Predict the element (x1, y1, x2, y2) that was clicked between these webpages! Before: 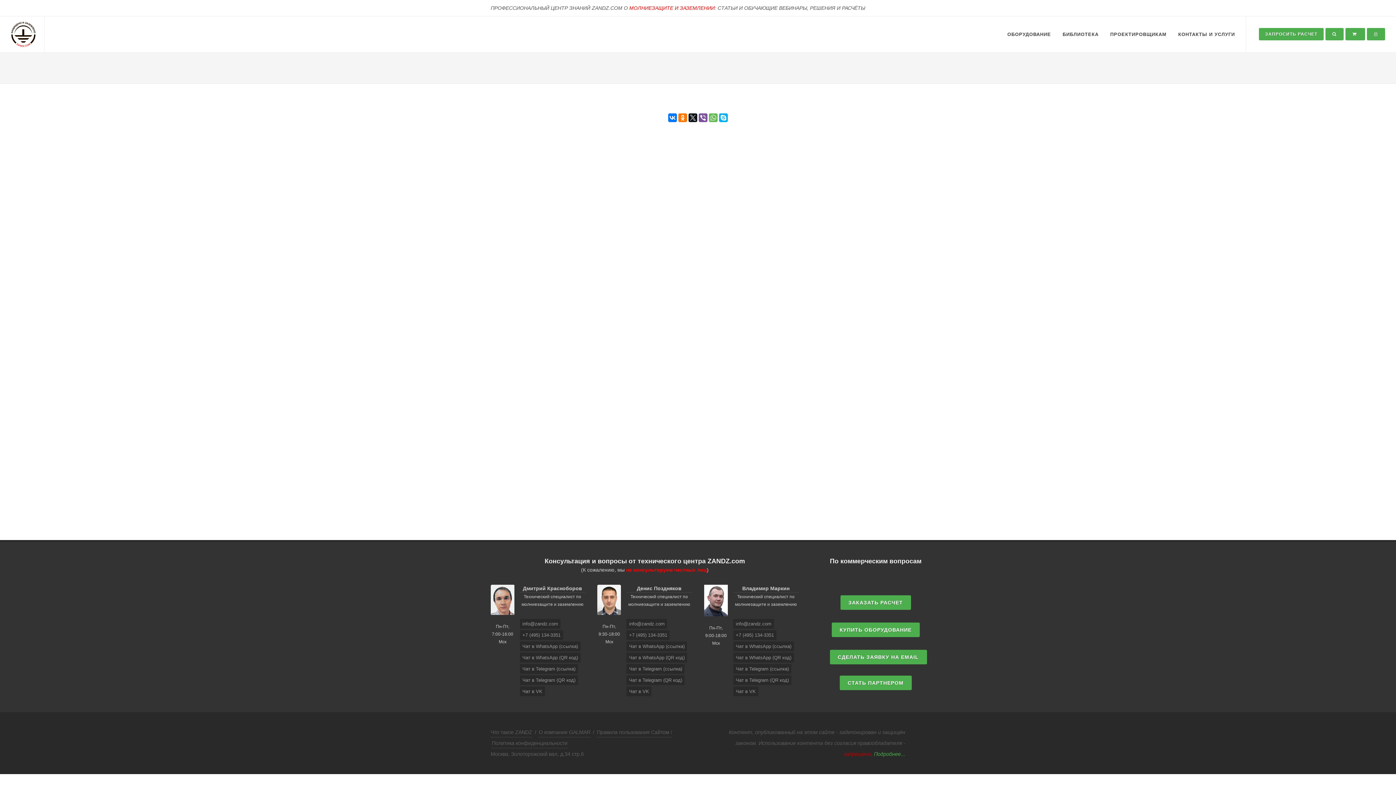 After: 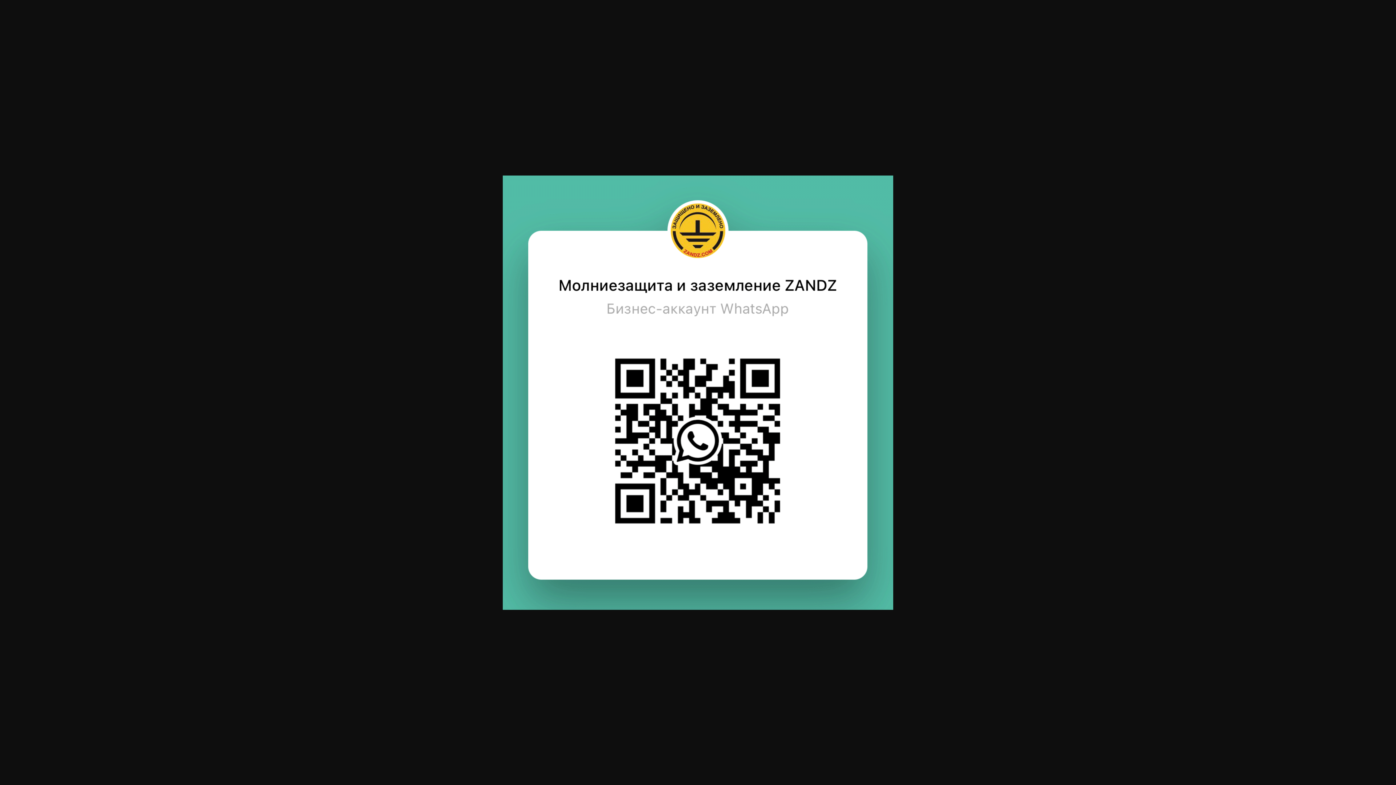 Action: label: Чат в WhatsApp (QR код) bbox: (733, 653, 794, 662)